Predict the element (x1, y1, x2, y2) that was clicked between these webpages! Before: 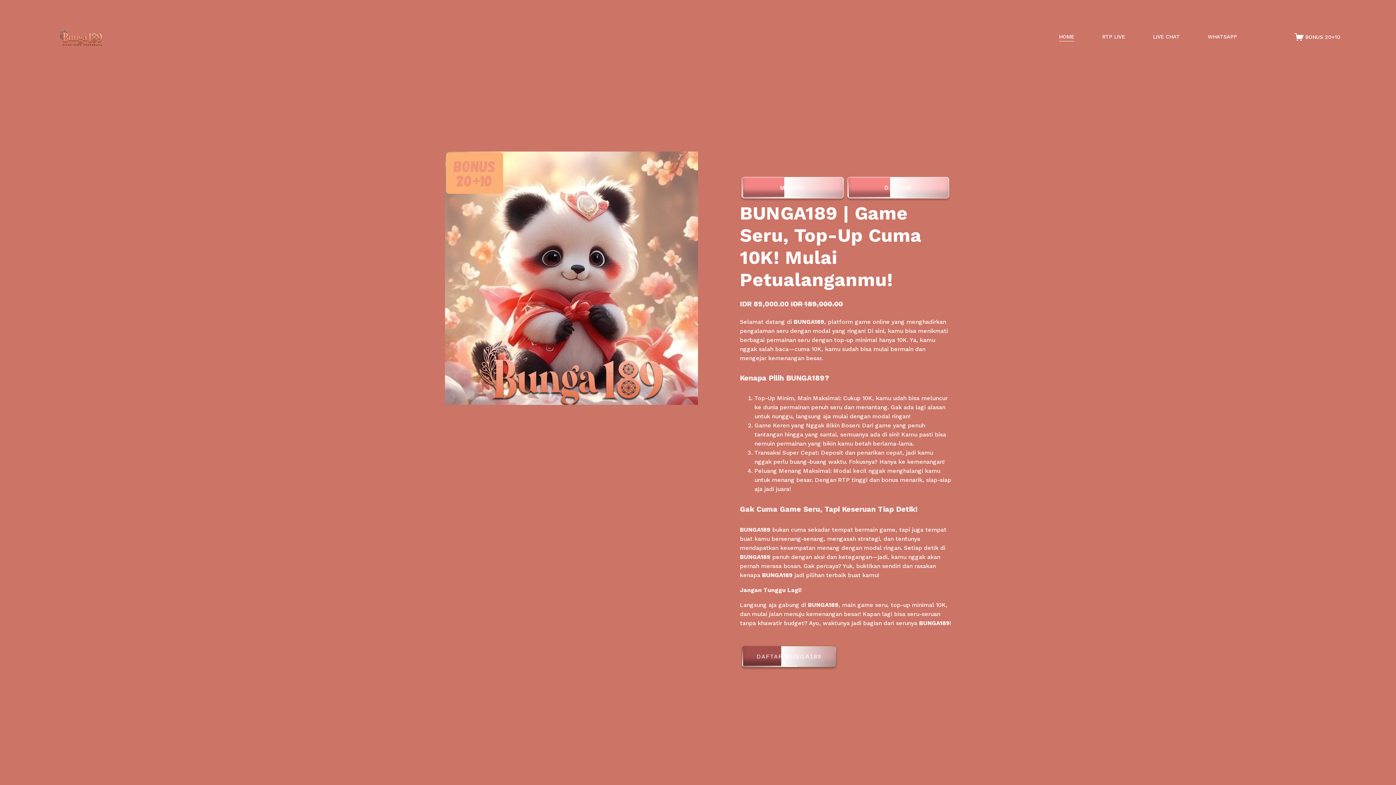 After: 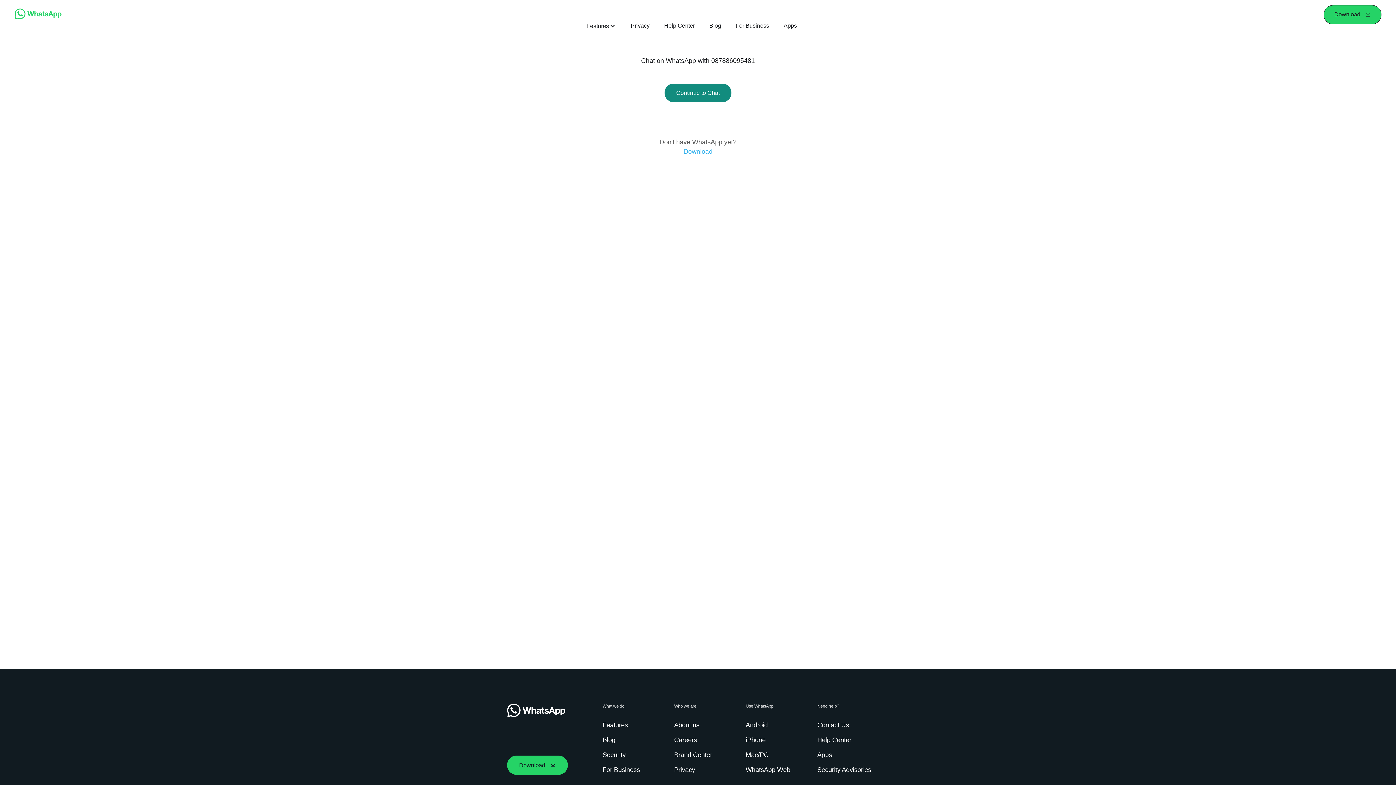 Action: bbox: (1208, 32, 1237, 41) label: WHATSAPP